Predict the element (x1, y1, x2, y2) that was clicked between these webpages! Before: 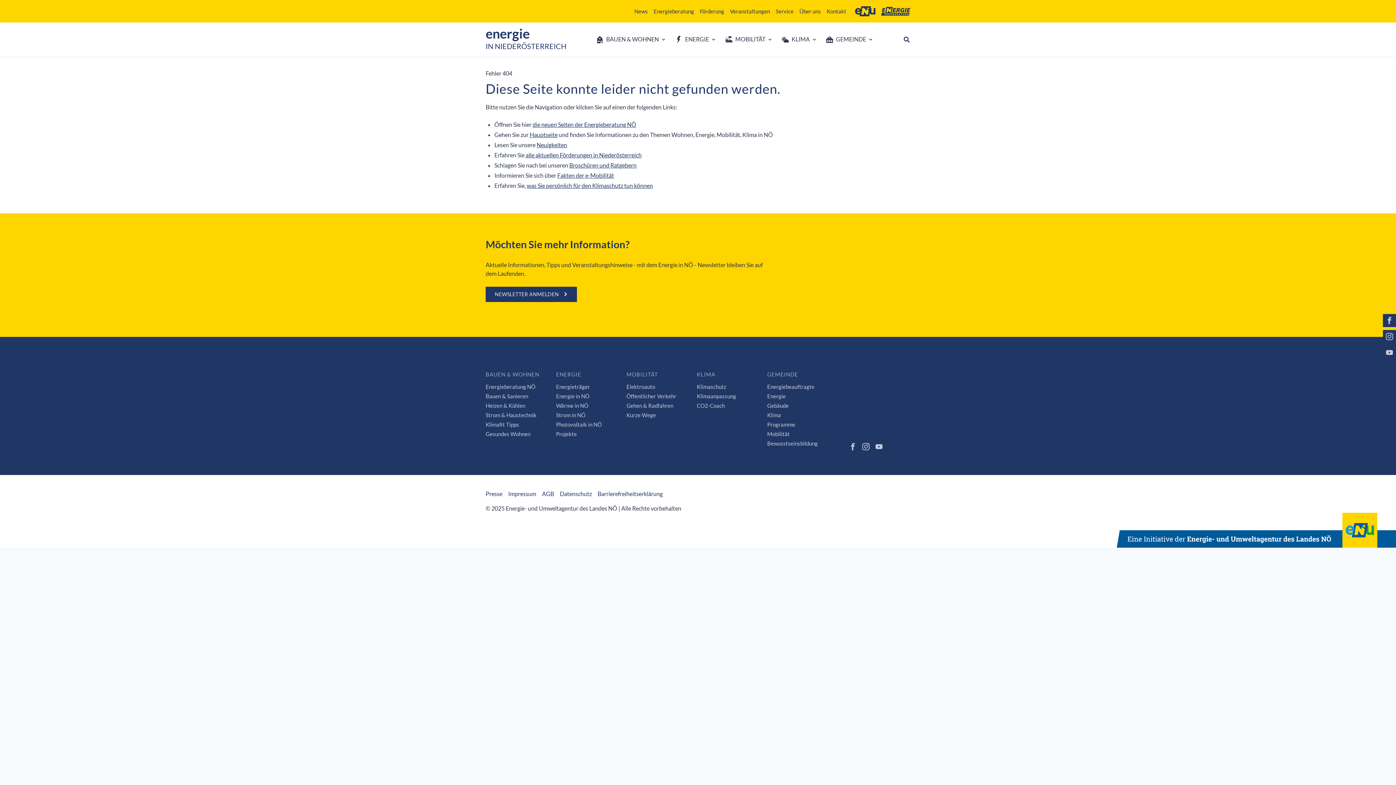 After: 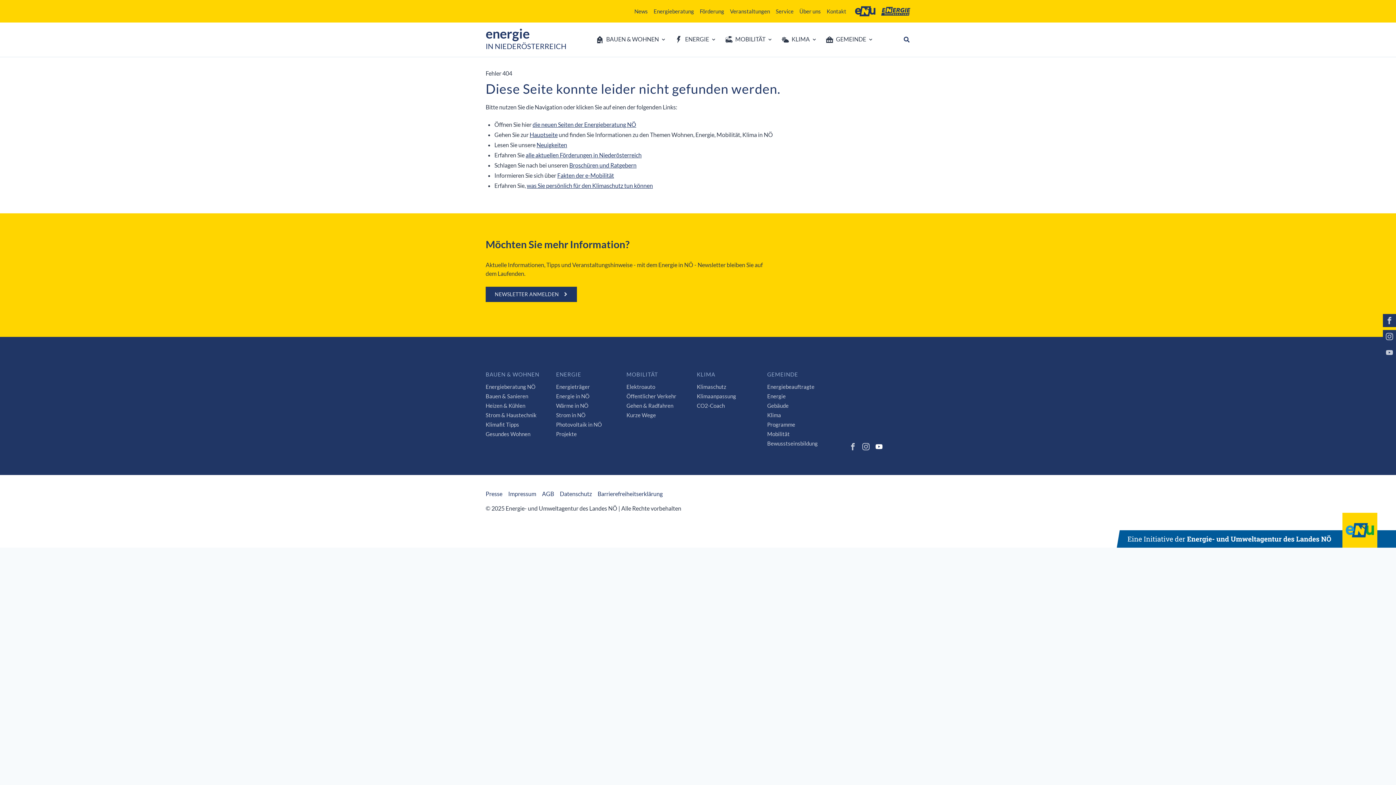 Action: label: Besuchen Sie den YouTube-Kanal der eNu bbox: (875, 443, 882, 450)